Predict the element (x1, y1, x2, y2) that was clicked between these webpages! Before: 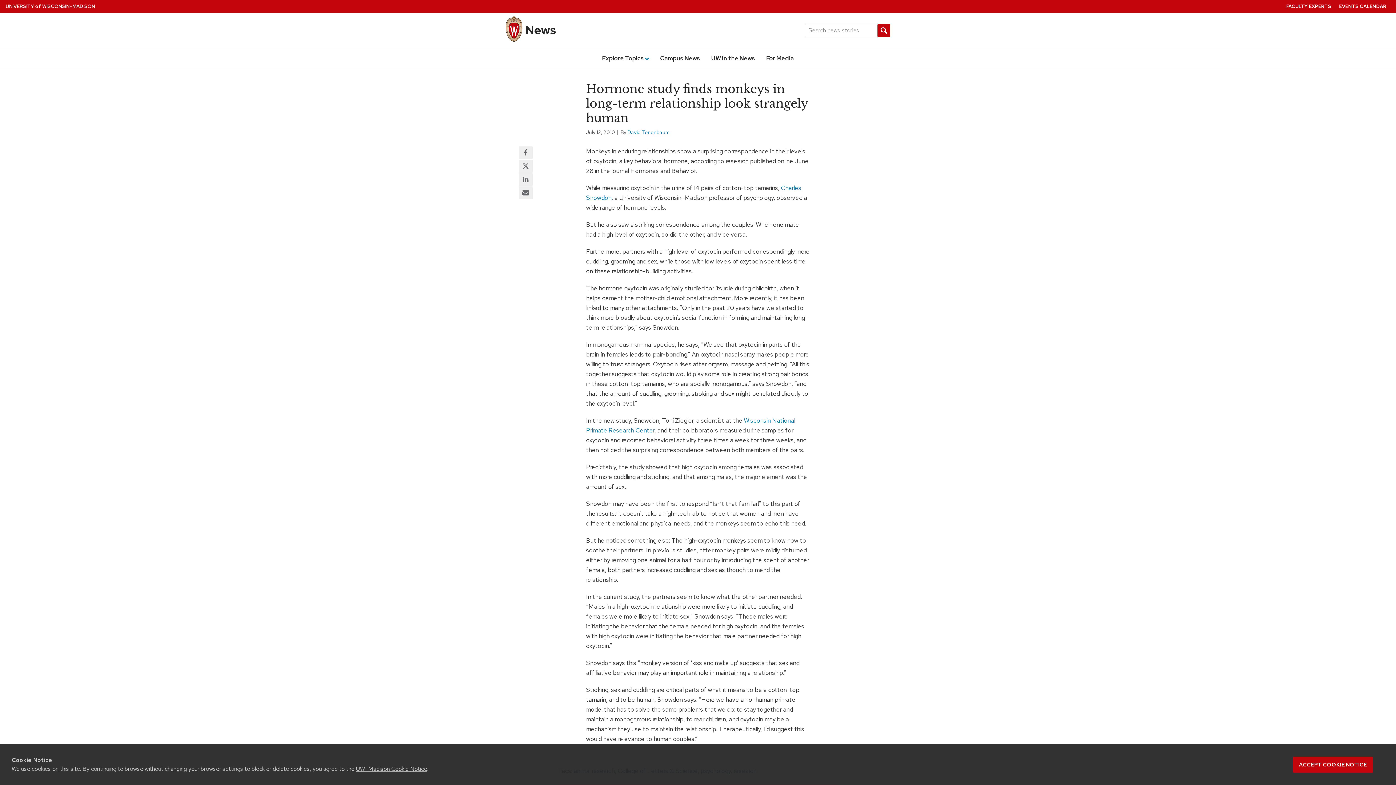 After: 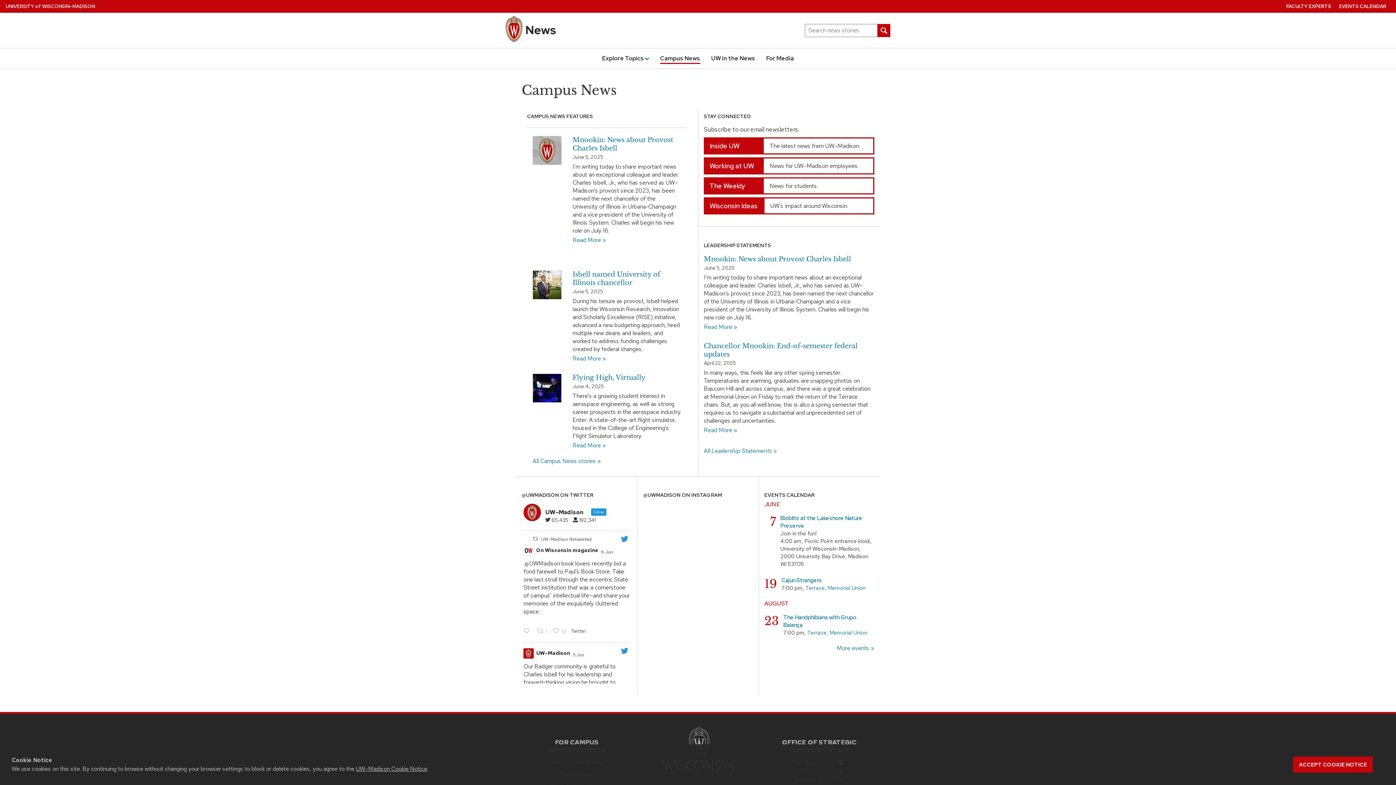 Action: bbox: (660, 53, 700, 63) label: Campus News